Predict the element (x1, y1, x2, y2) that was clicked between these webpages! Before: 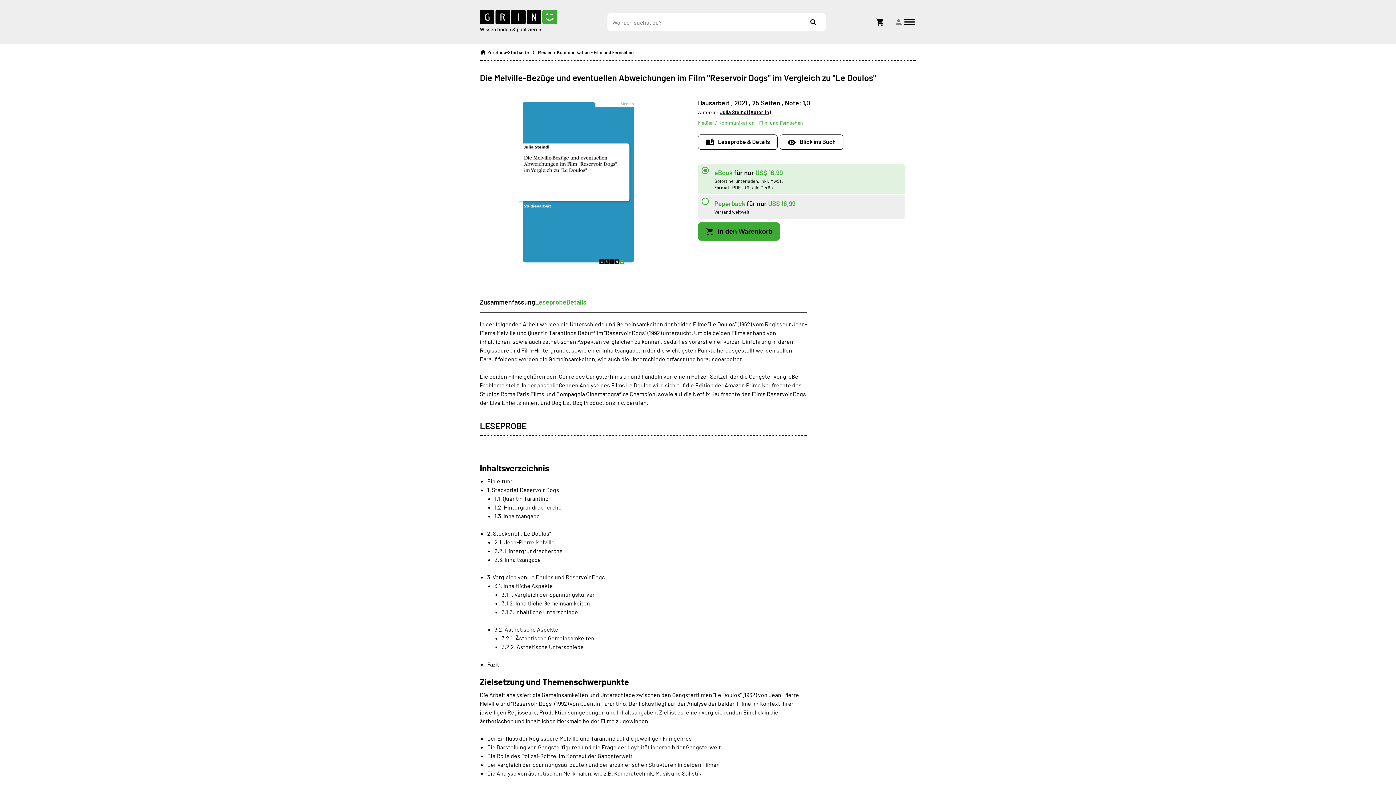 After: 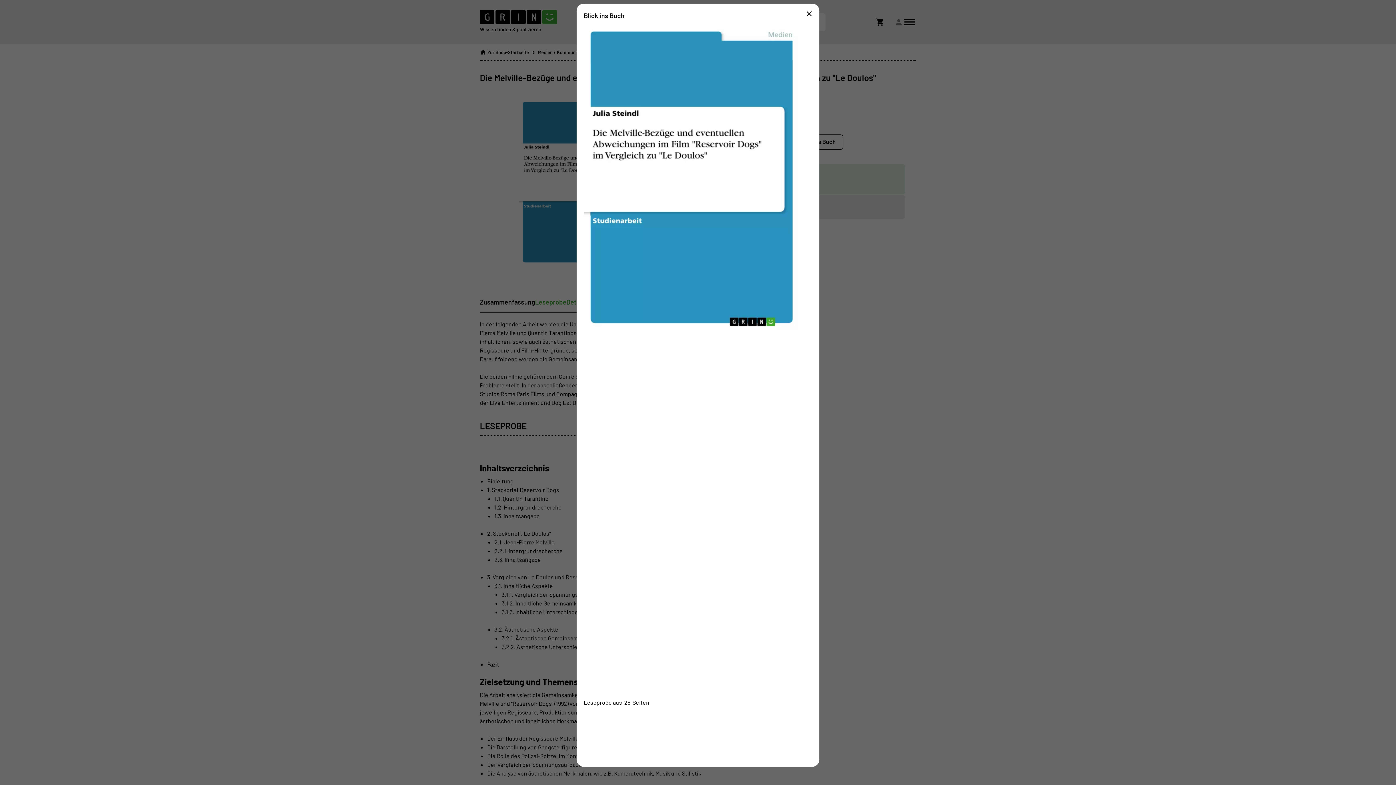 Action: bbox: (780, 134, 843, 149) label: Open book preview popup